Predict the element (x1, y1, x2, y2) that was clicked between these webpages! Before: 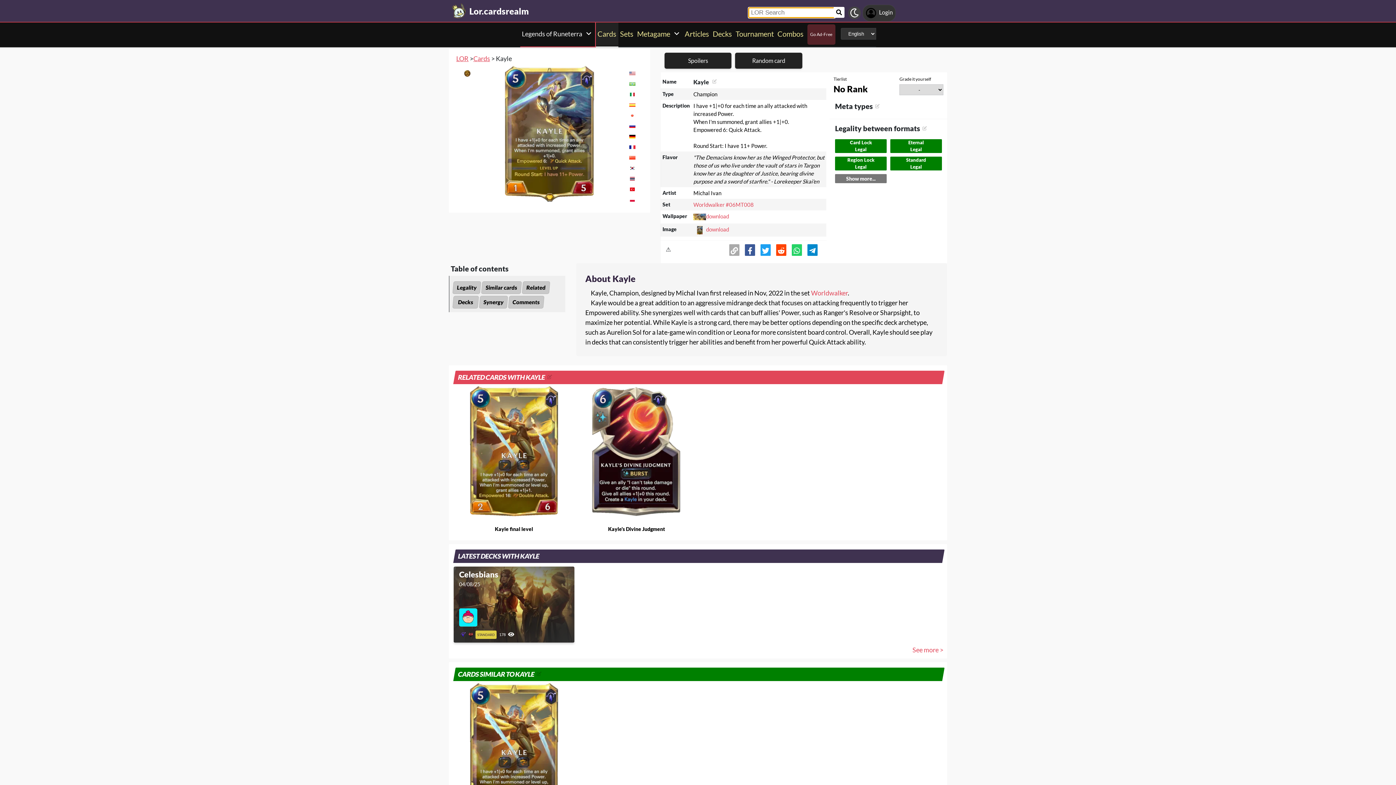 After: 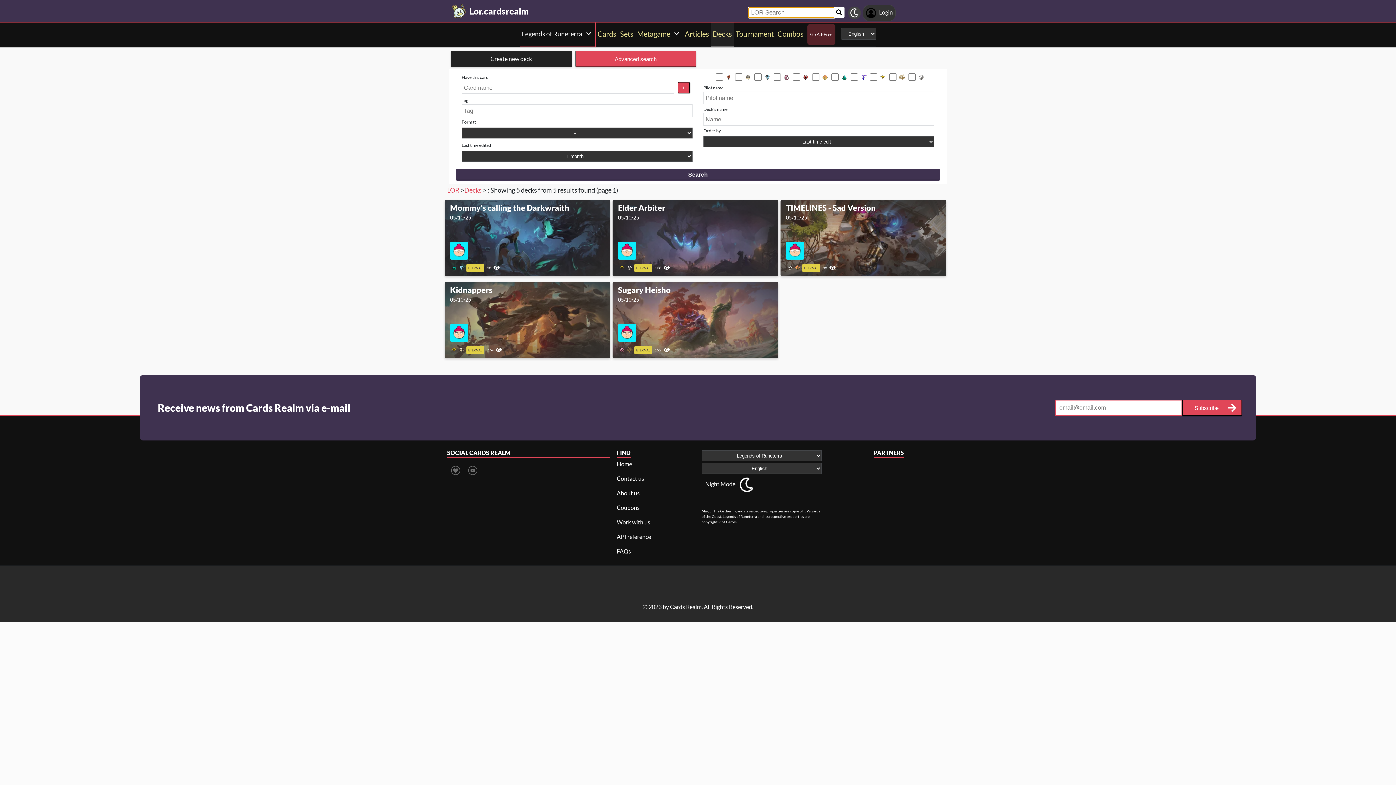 Action: bbox: (711, 22, 734, 45) label: Decks